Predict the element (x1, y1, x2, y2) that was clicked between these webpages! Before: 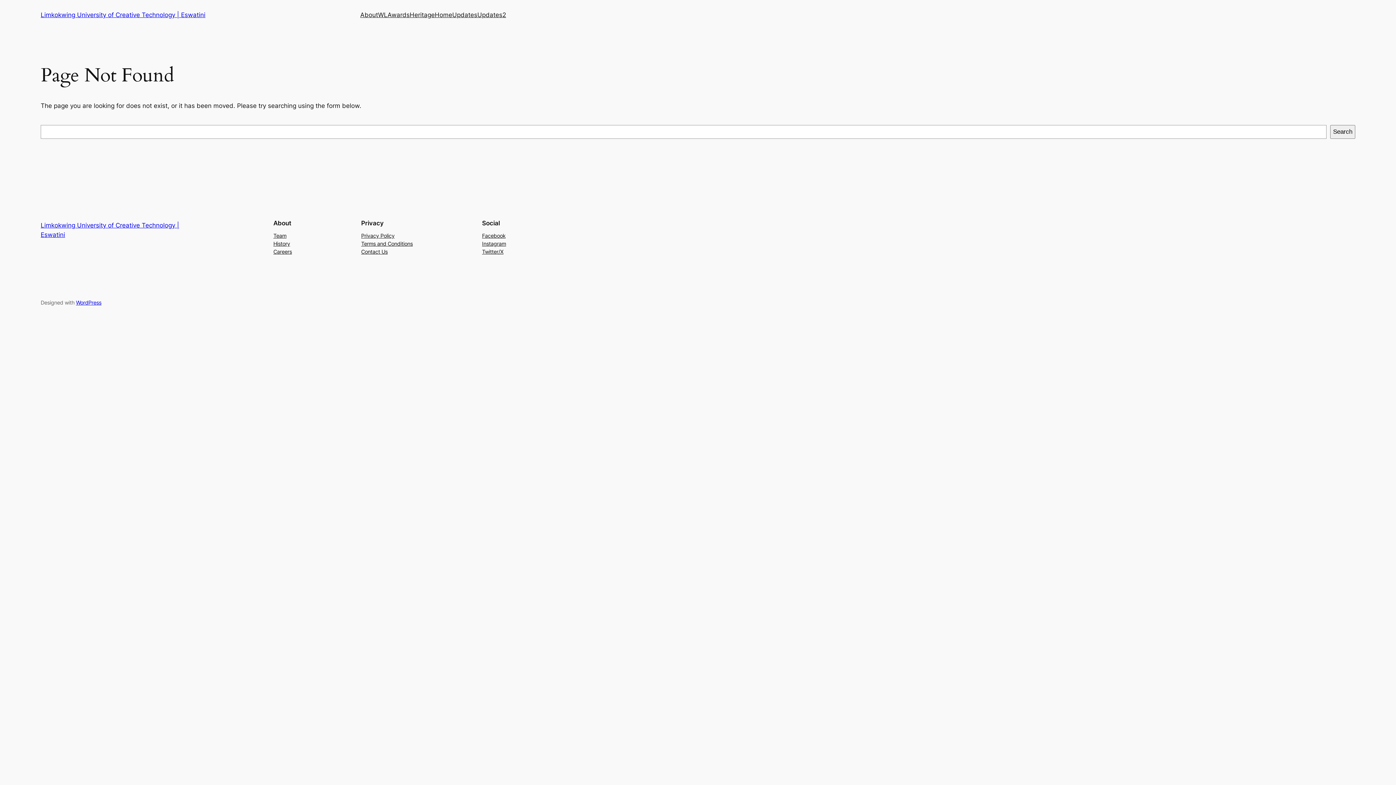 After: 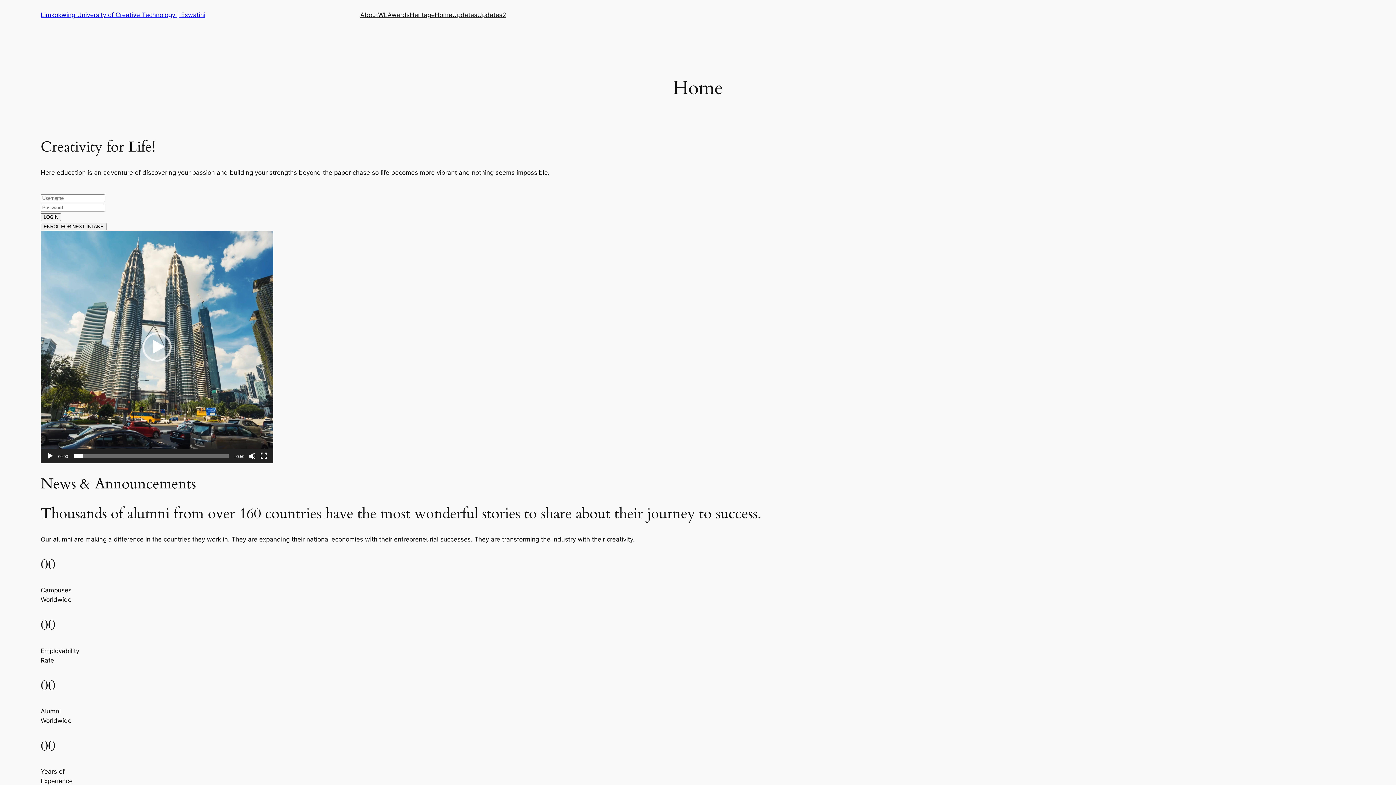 Action: bbox: (40, 11, 205, 18) label: Limkokwing University of Creative Technology | Eswatini